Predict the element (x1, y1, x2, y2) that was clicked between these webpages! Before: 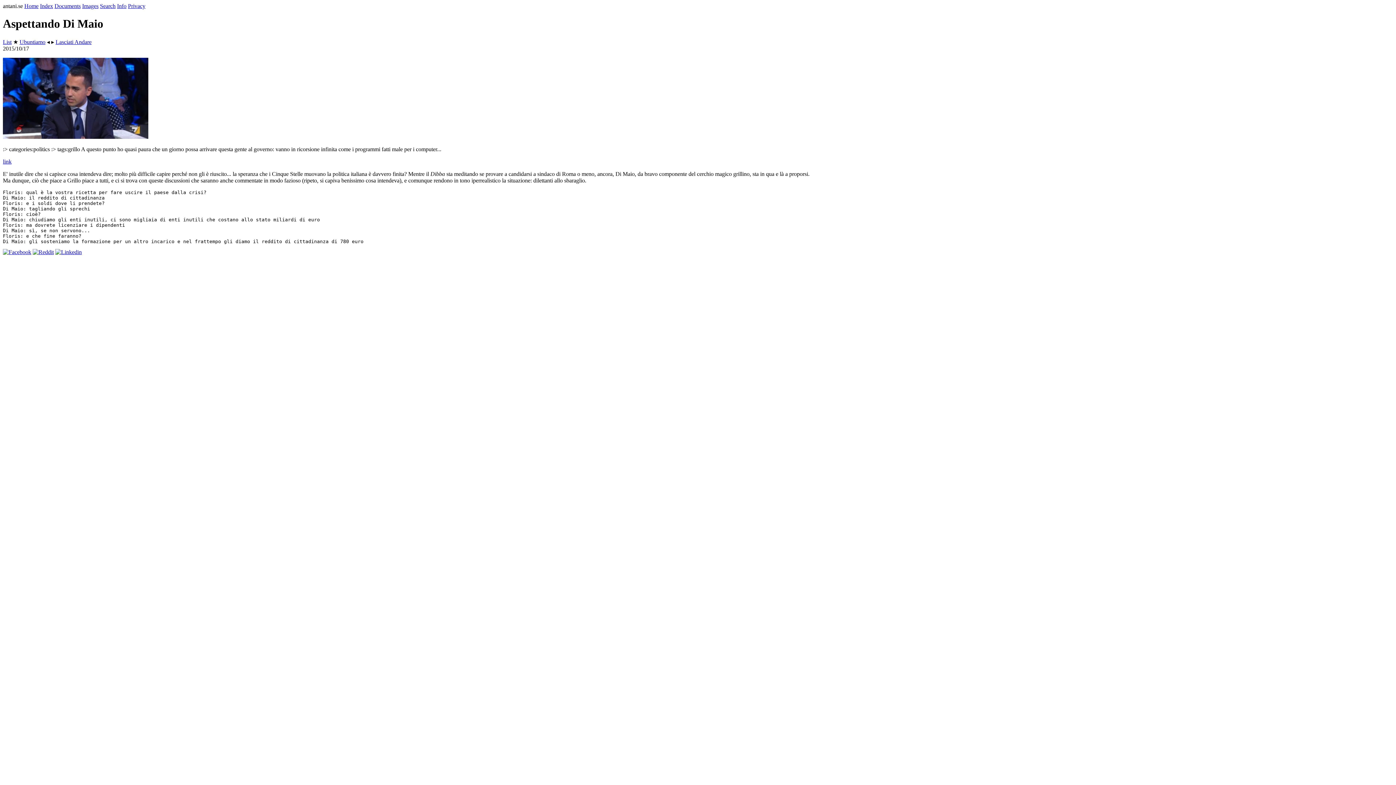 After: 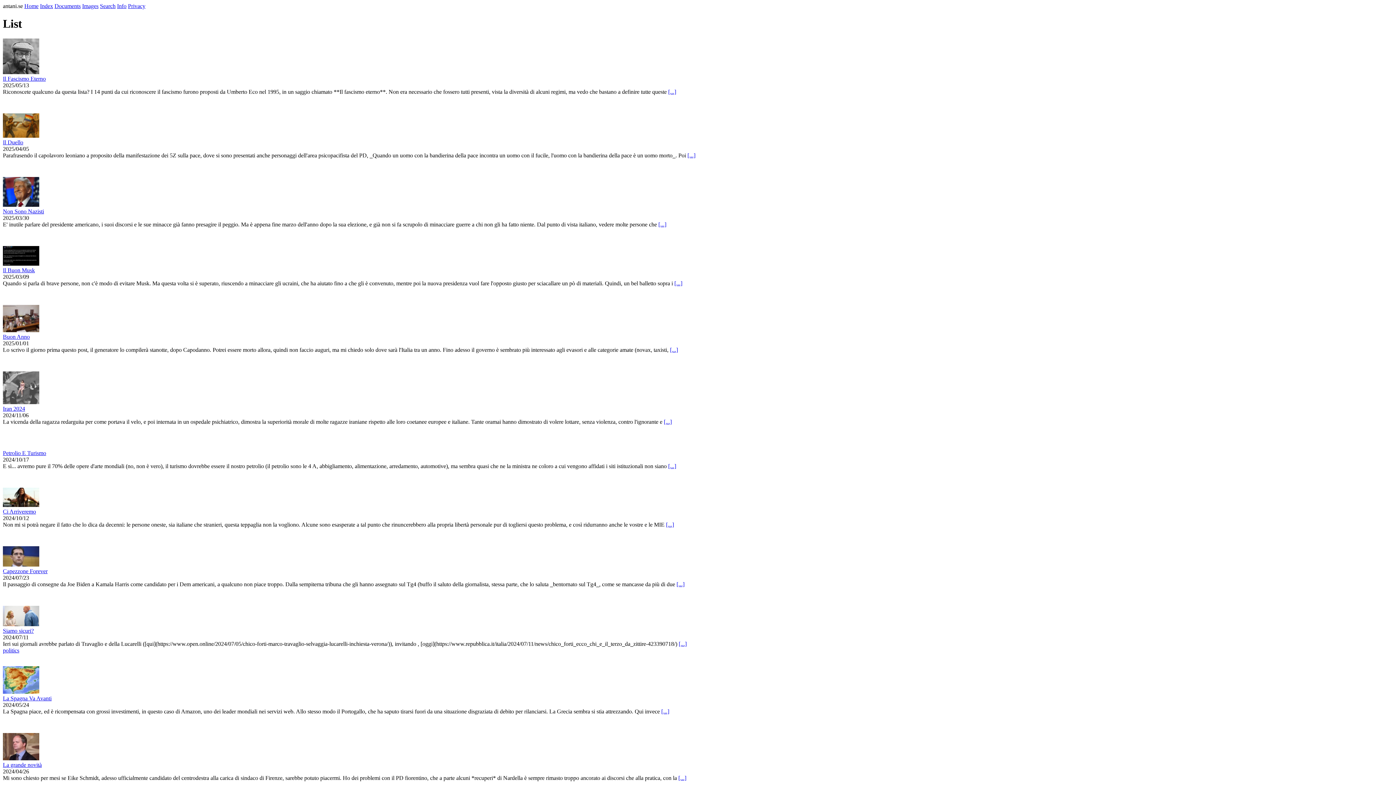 Action: bbox: (2, 38, 11, 45) label: List